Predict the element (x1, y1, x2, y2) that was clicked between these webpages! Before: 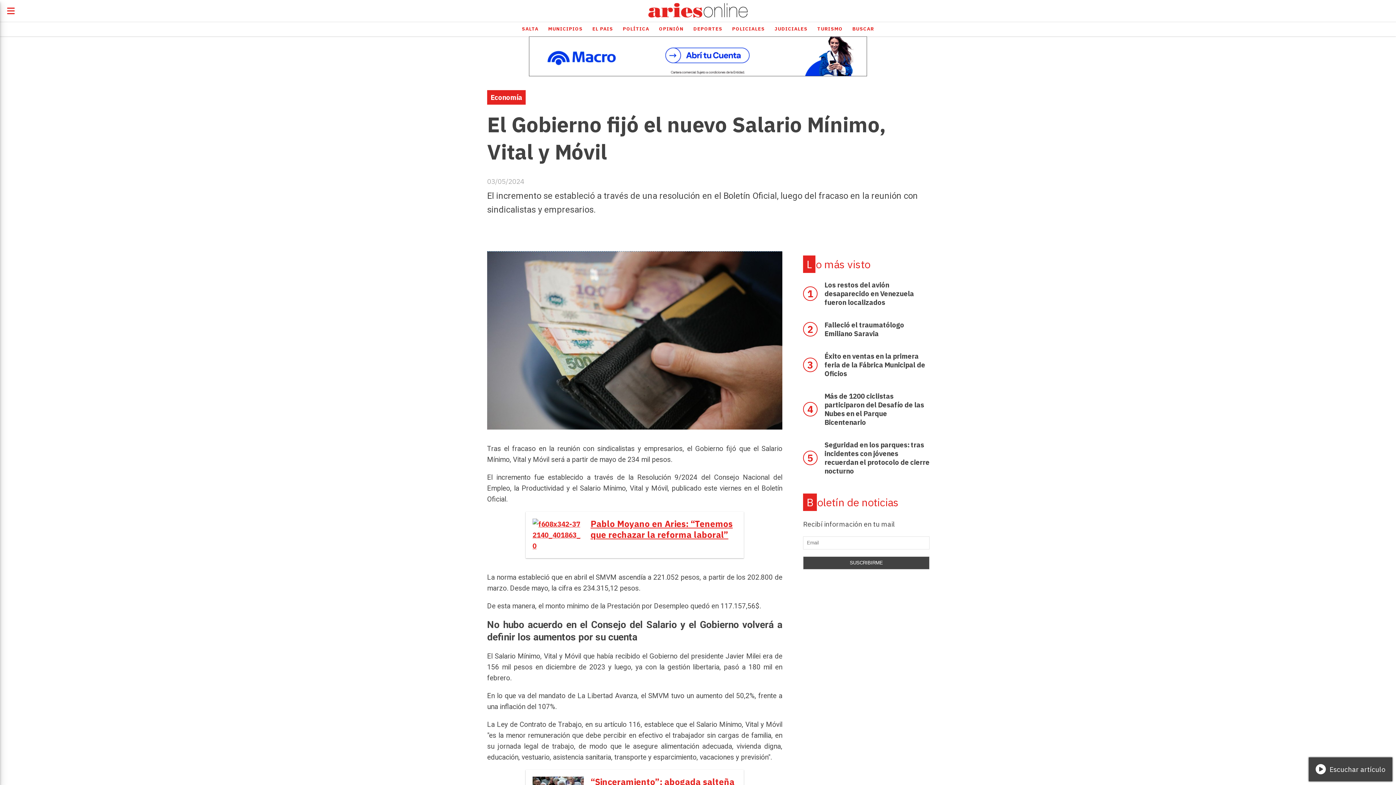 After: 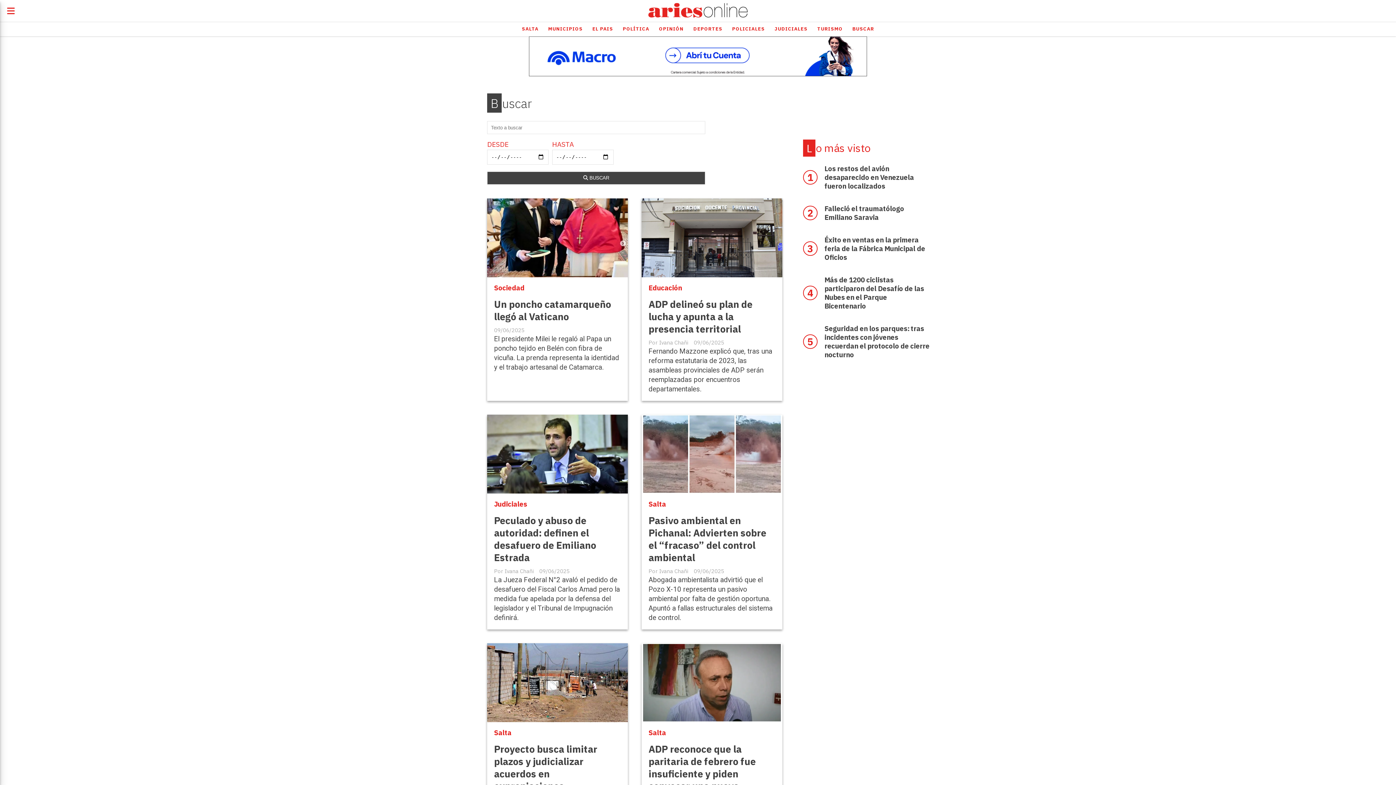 Action: bbox: (847, 22, 879, 35) label: BUSCAR